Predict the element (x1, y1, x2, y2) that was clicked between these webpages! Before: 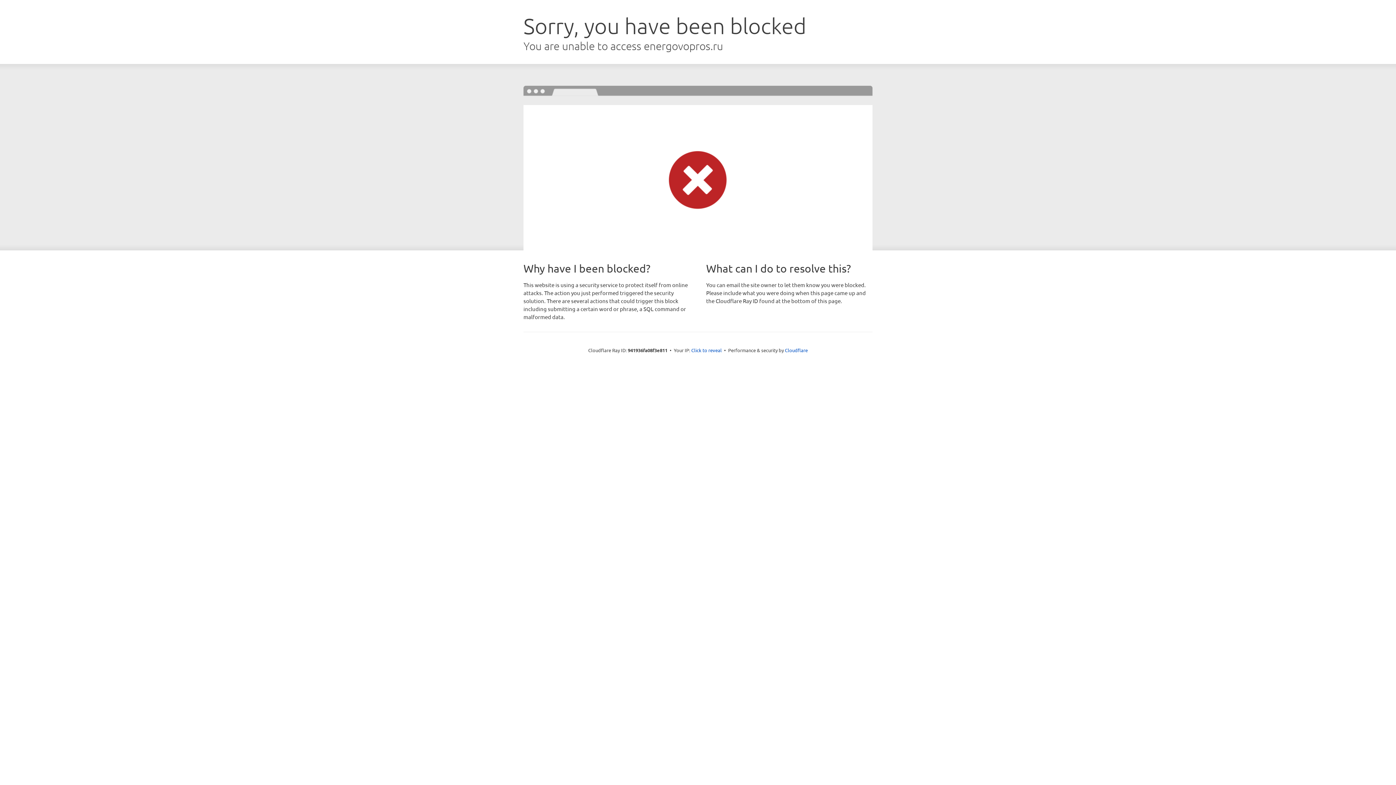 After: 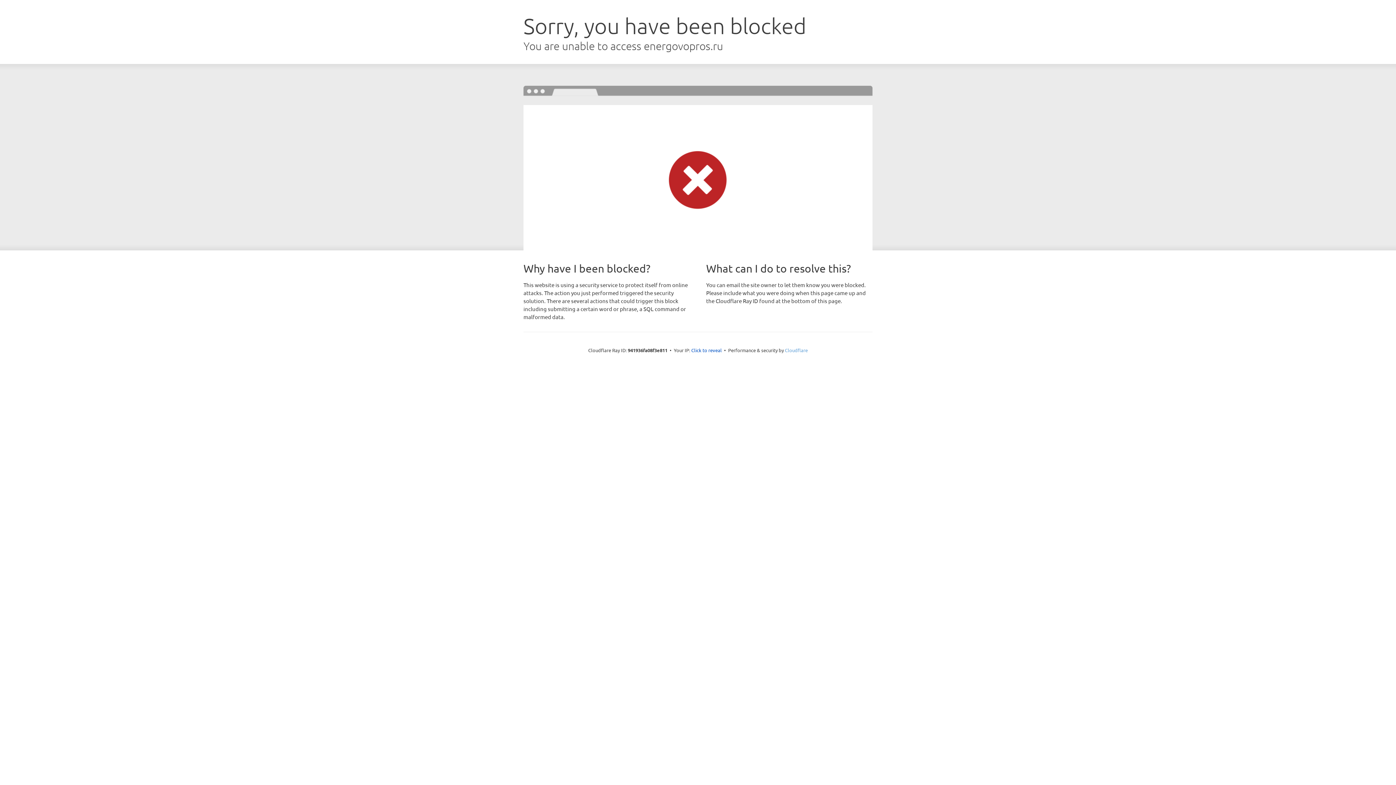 Action: label: Cloudflare bbox: (785, 347, 808, 353)